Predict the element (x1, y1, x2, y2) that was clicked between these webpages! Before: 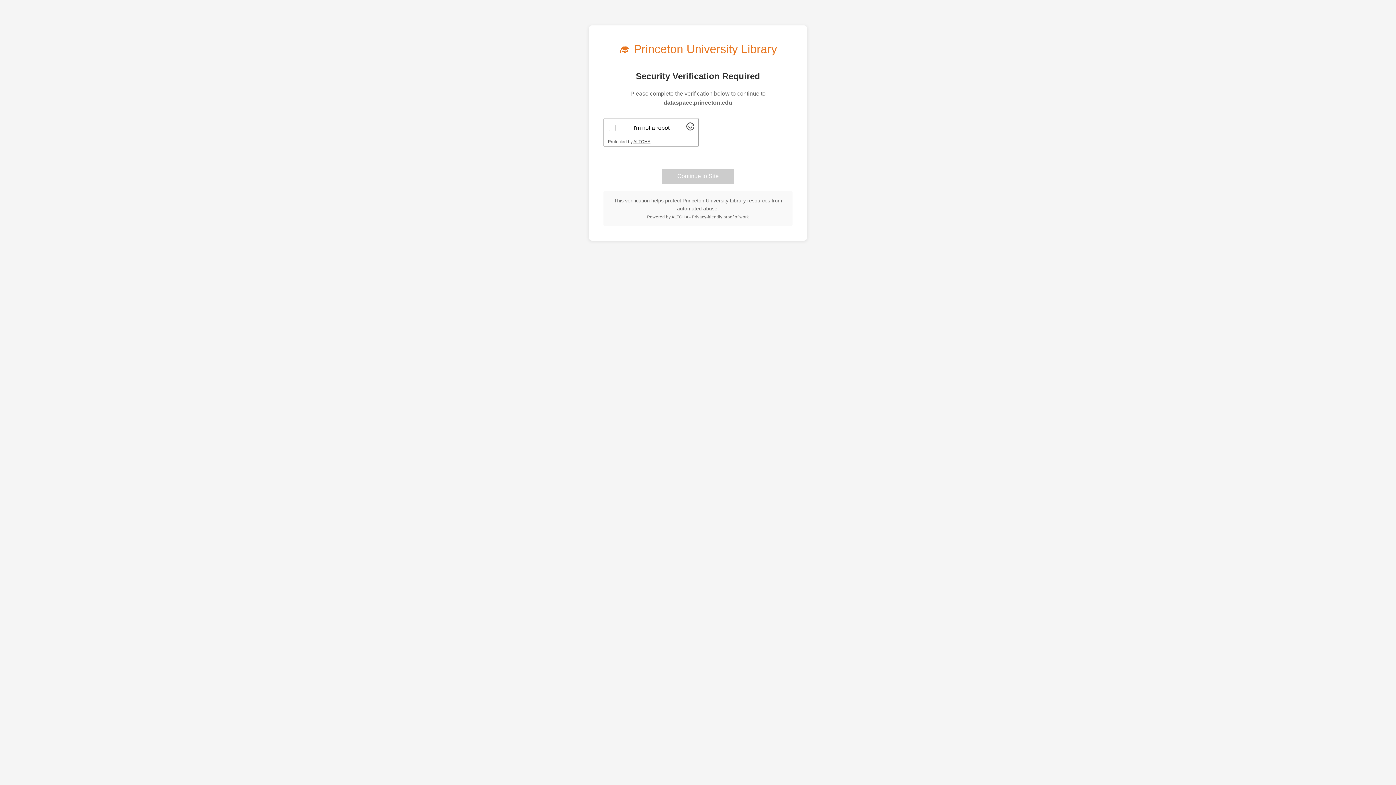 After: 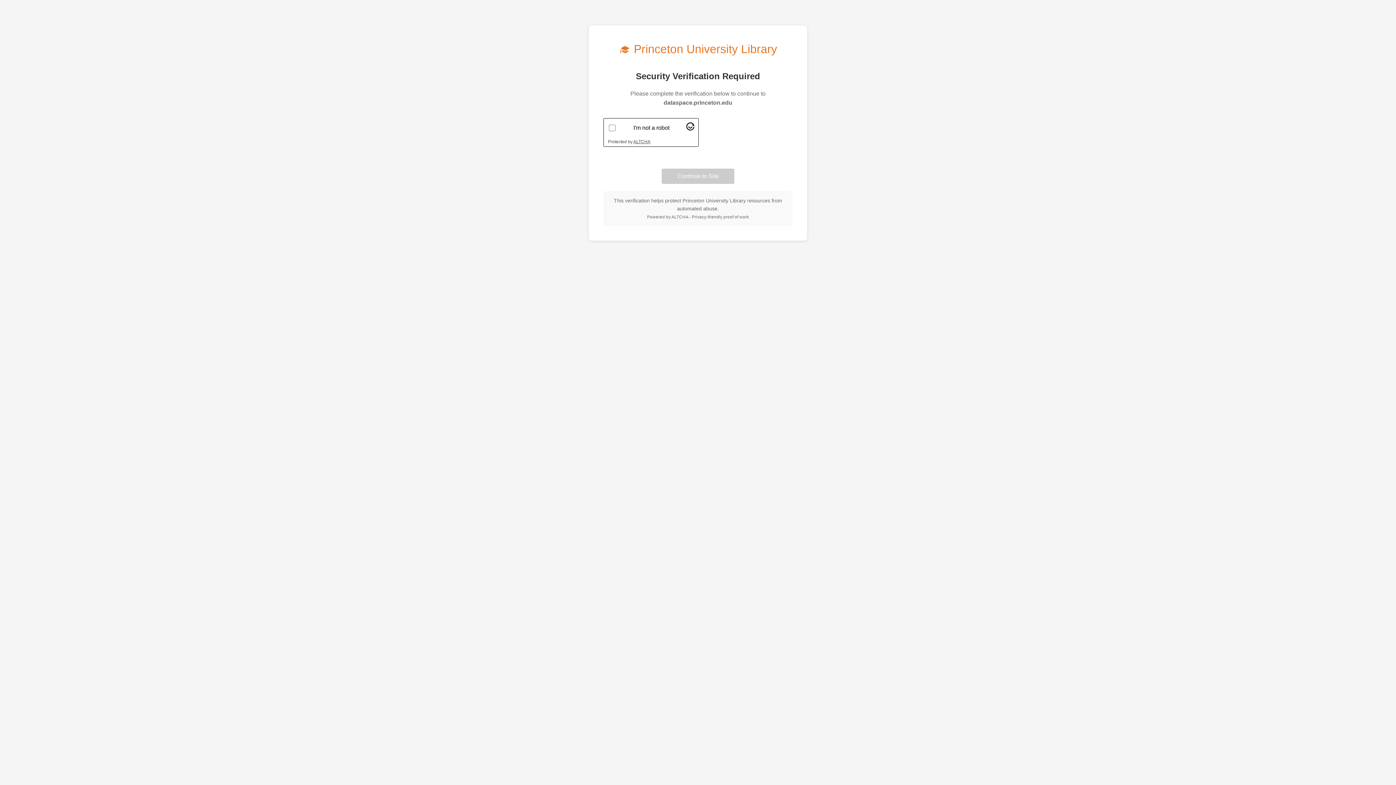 Action: label: Visit Altcha.org bbox: (686, 125, 694, 131)